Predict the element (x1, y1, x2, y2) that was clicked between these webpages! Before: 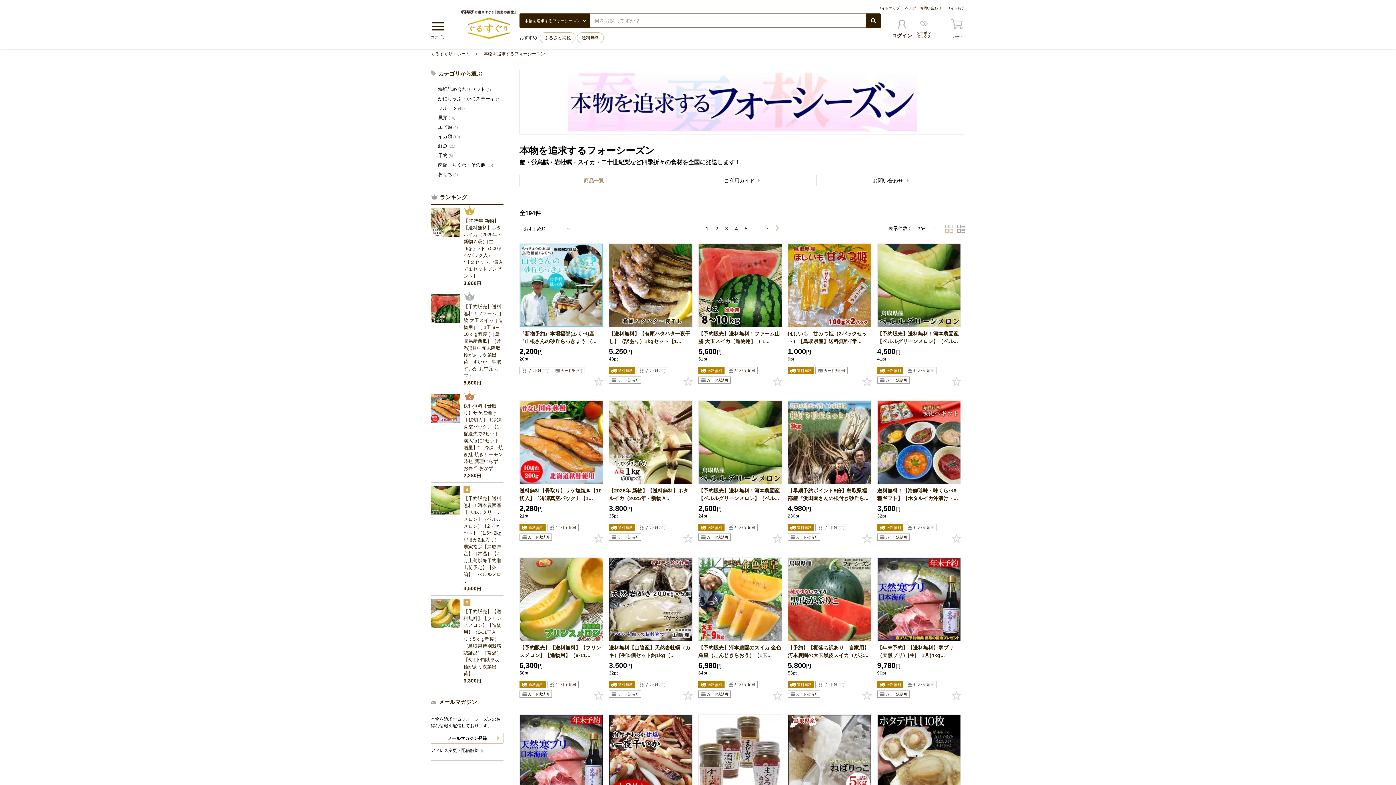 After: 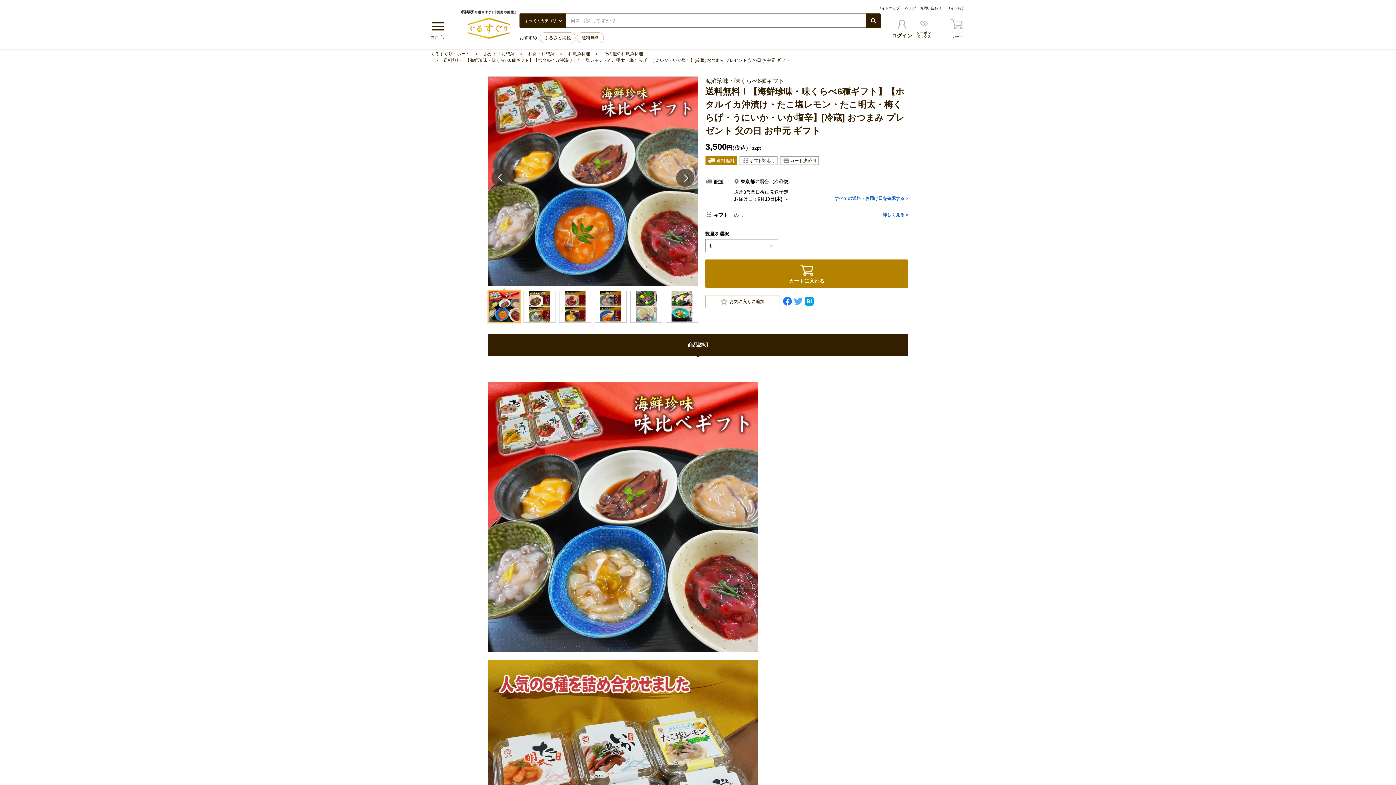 Action: bbox: (877, 400, 961, 484) label: 送料無料！【海鮮珍味・味くらべ6種ギフト】【ホタルイカ沖漬け・たこ塩レモン・たこ明太・梅くらげ・うに	

詳細を見る